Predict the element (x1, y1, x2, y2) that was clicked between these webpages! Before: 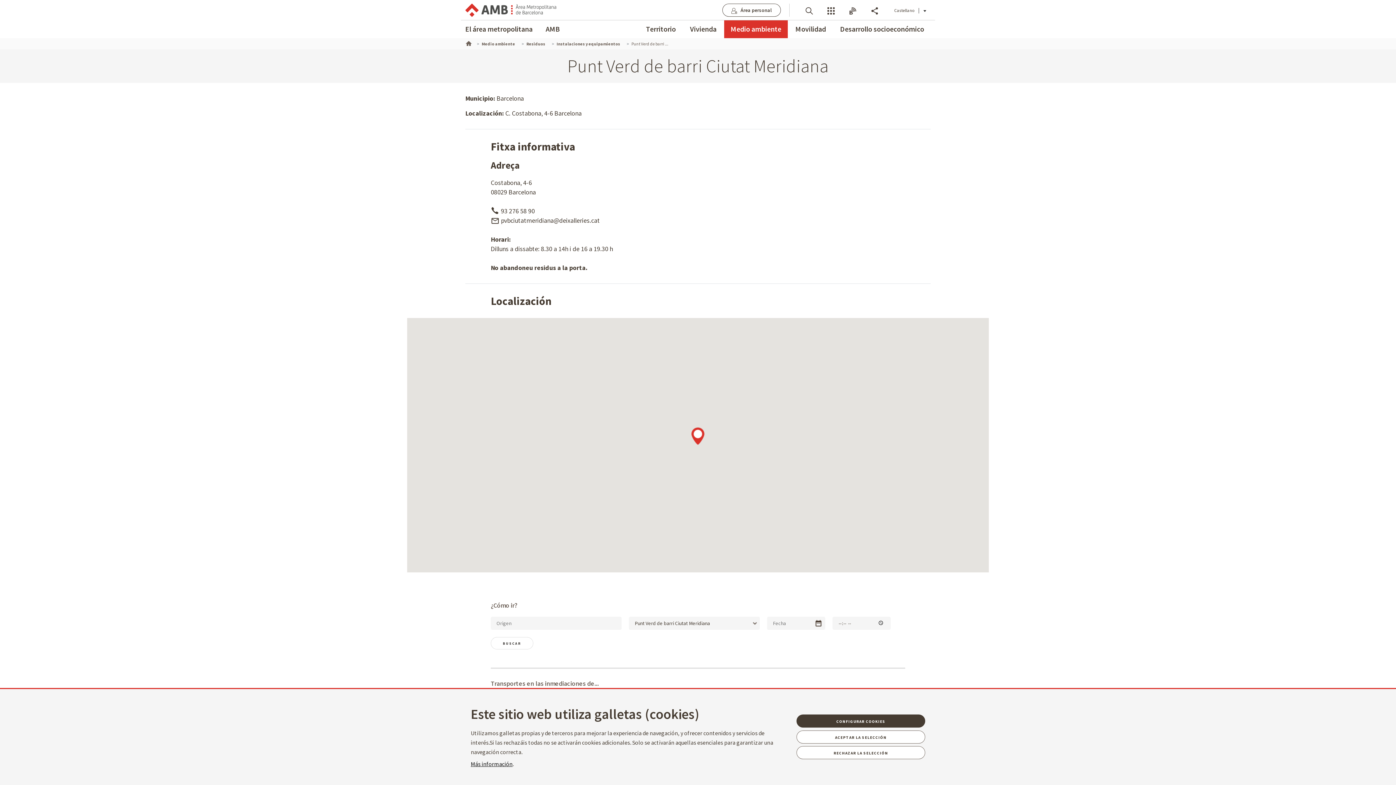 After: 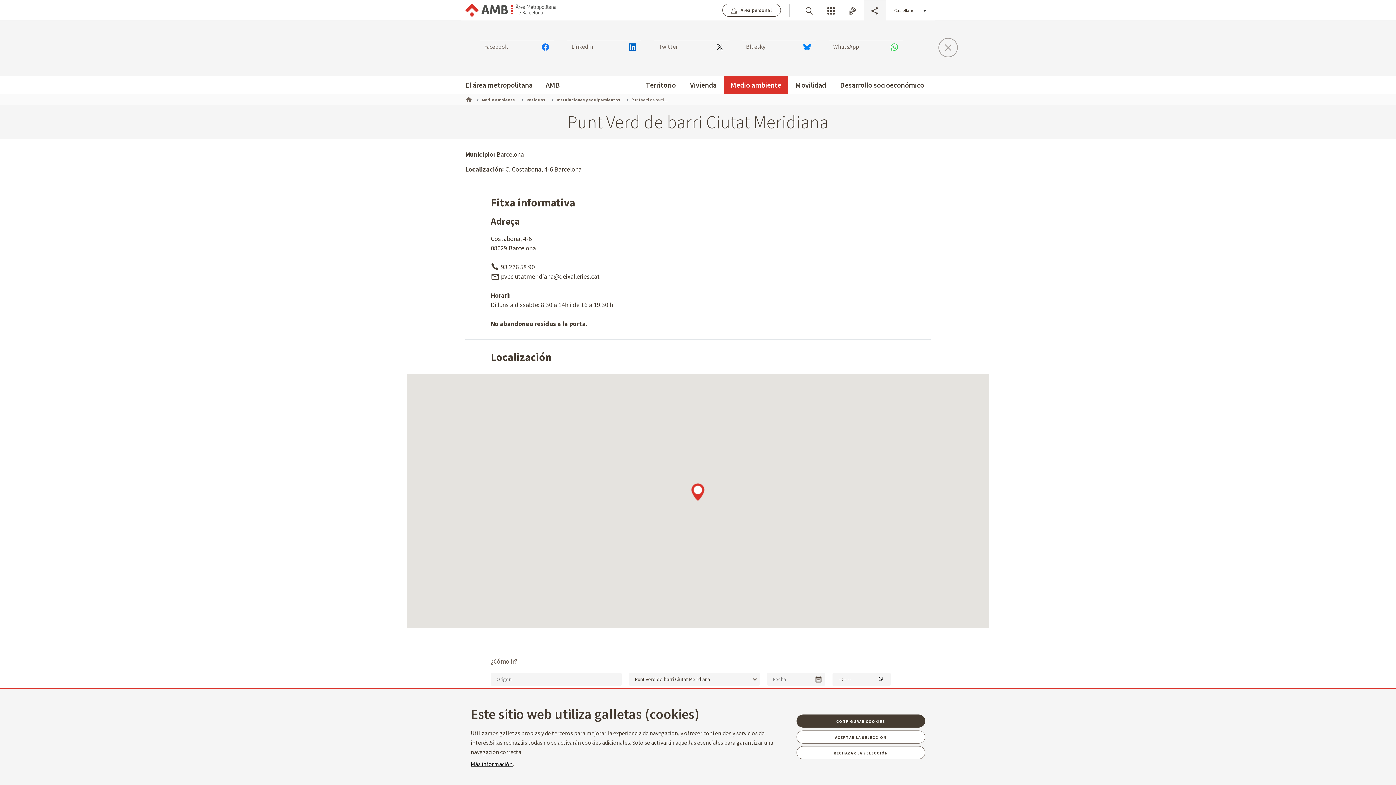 Action: label: Compartir bbox: (864, 0, 885, 20)